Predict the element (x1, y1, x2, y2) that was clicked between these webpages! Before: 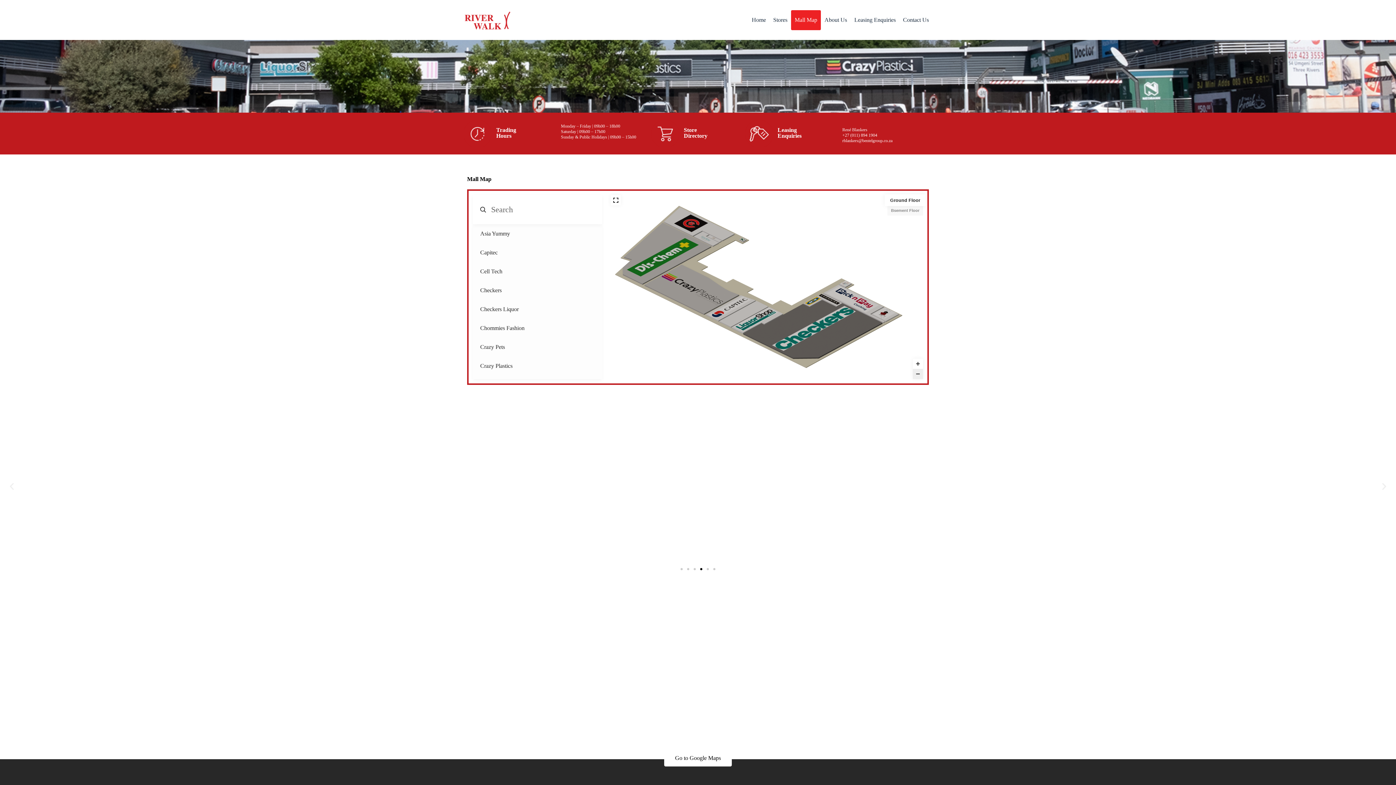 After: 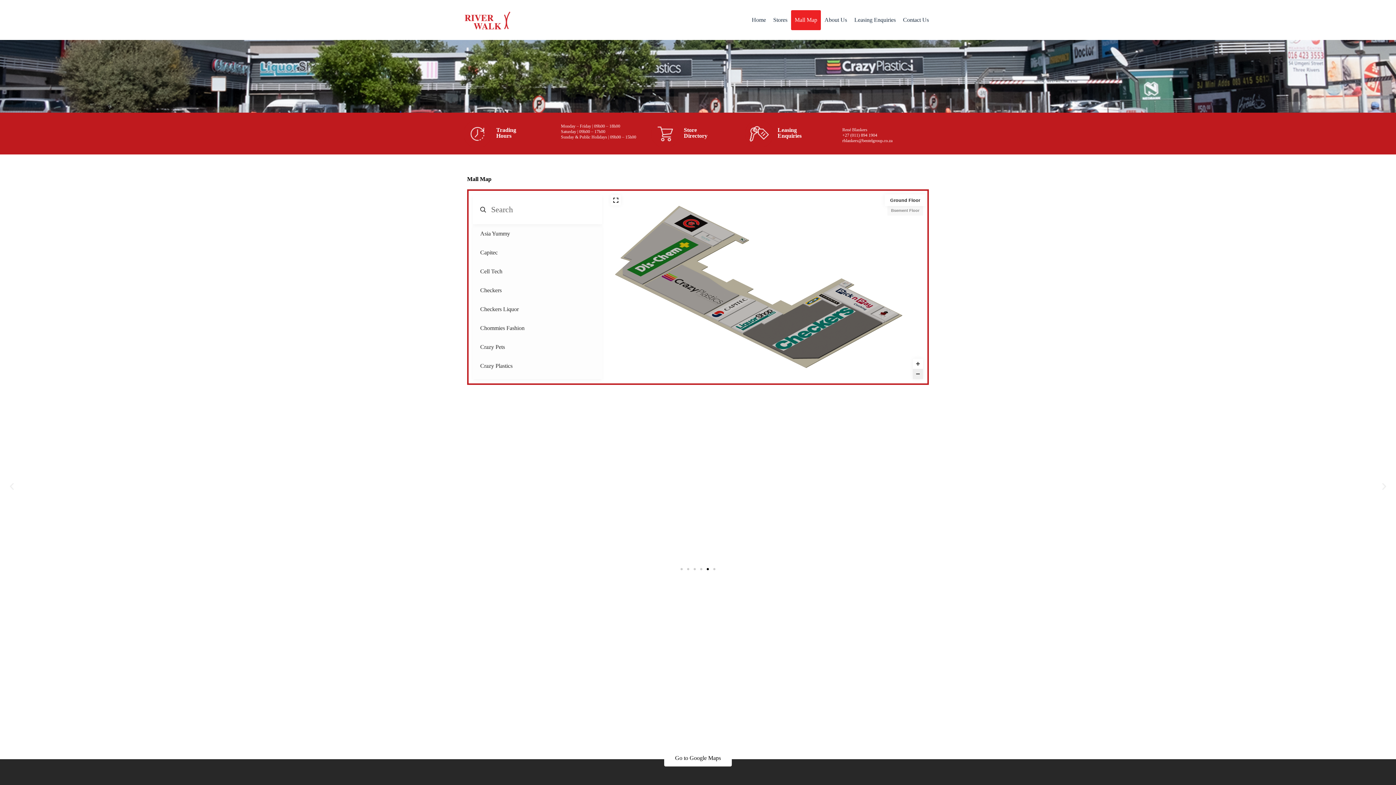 Action: bbox: (706, 568, 709, 570) label: Go to slide 5